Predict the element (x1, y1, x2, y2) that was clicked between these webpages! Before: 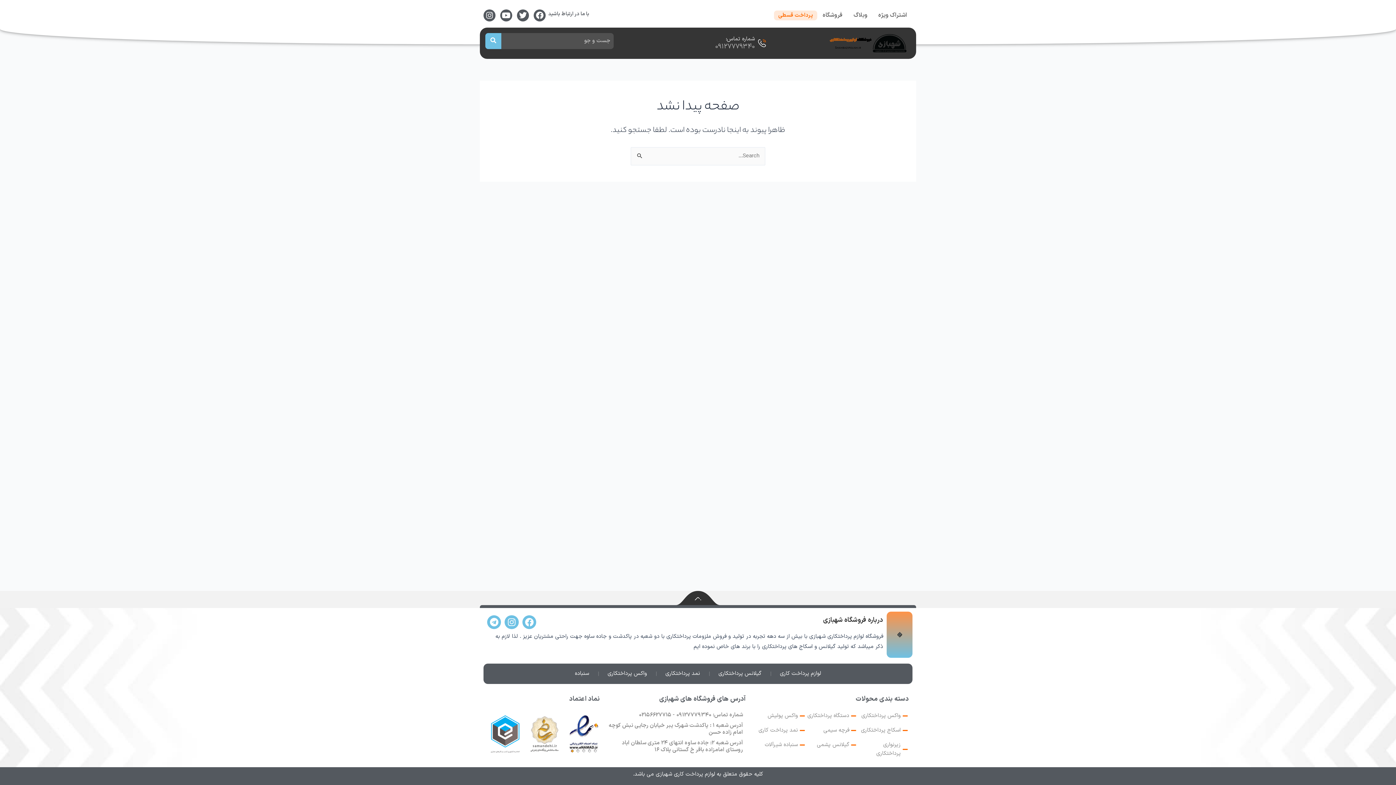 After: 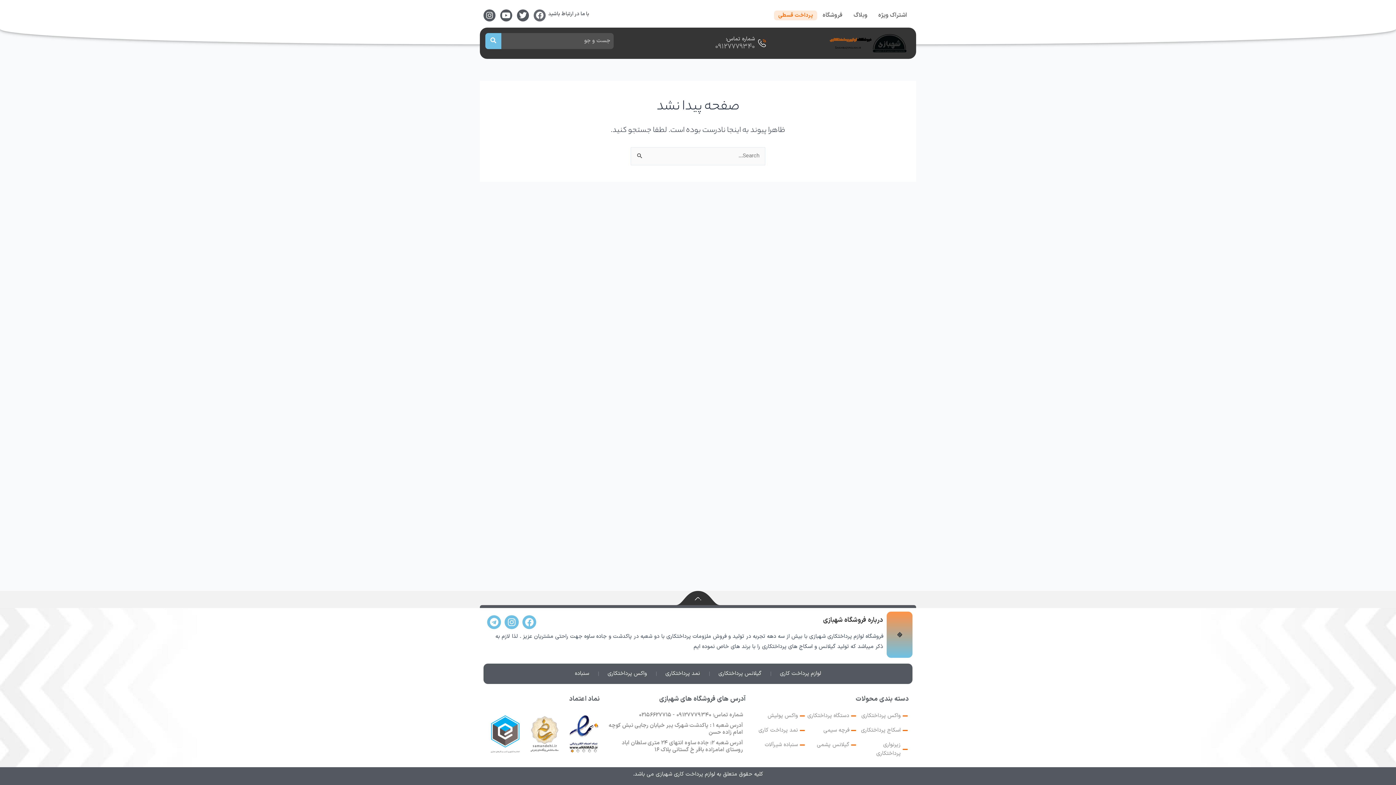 Action: bbox: (533, 9, 545, 21) label: Facebook